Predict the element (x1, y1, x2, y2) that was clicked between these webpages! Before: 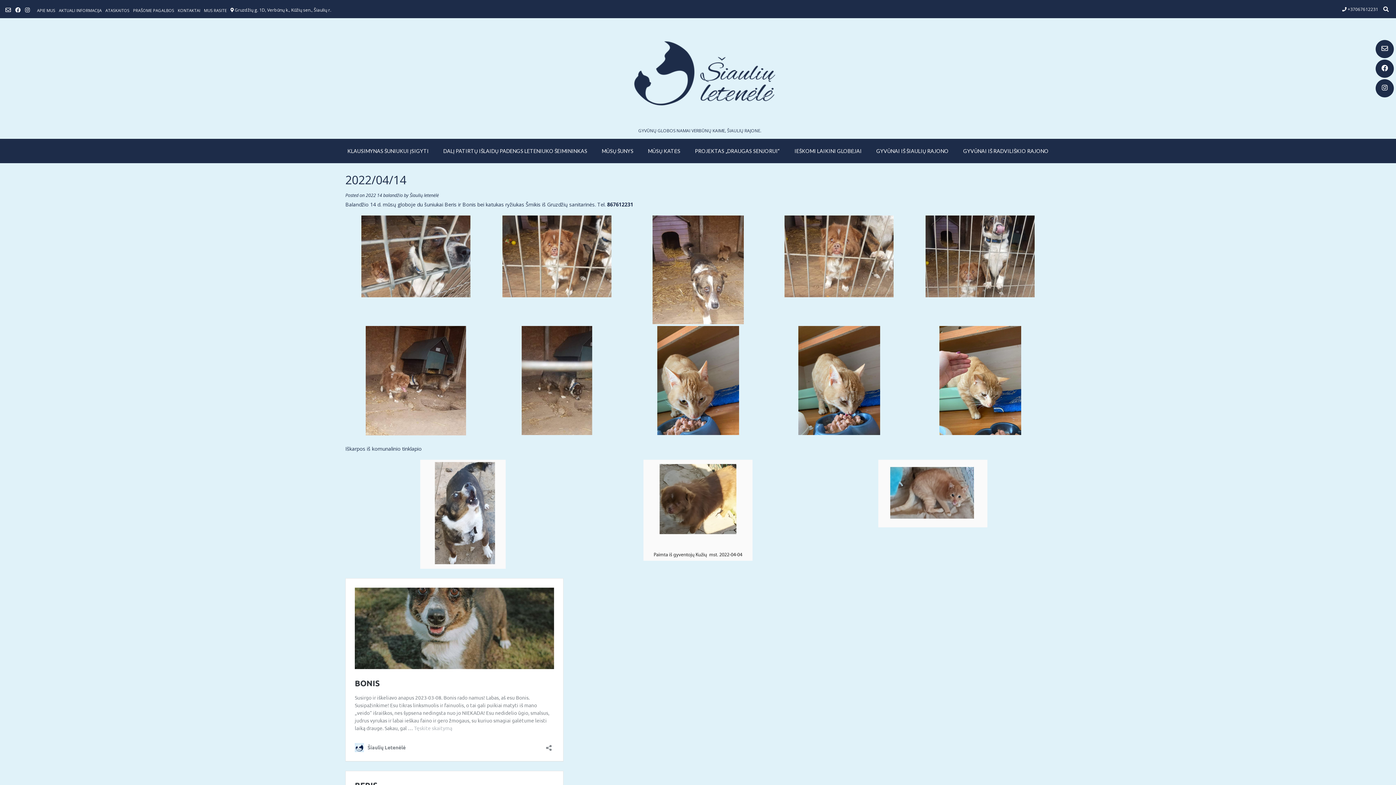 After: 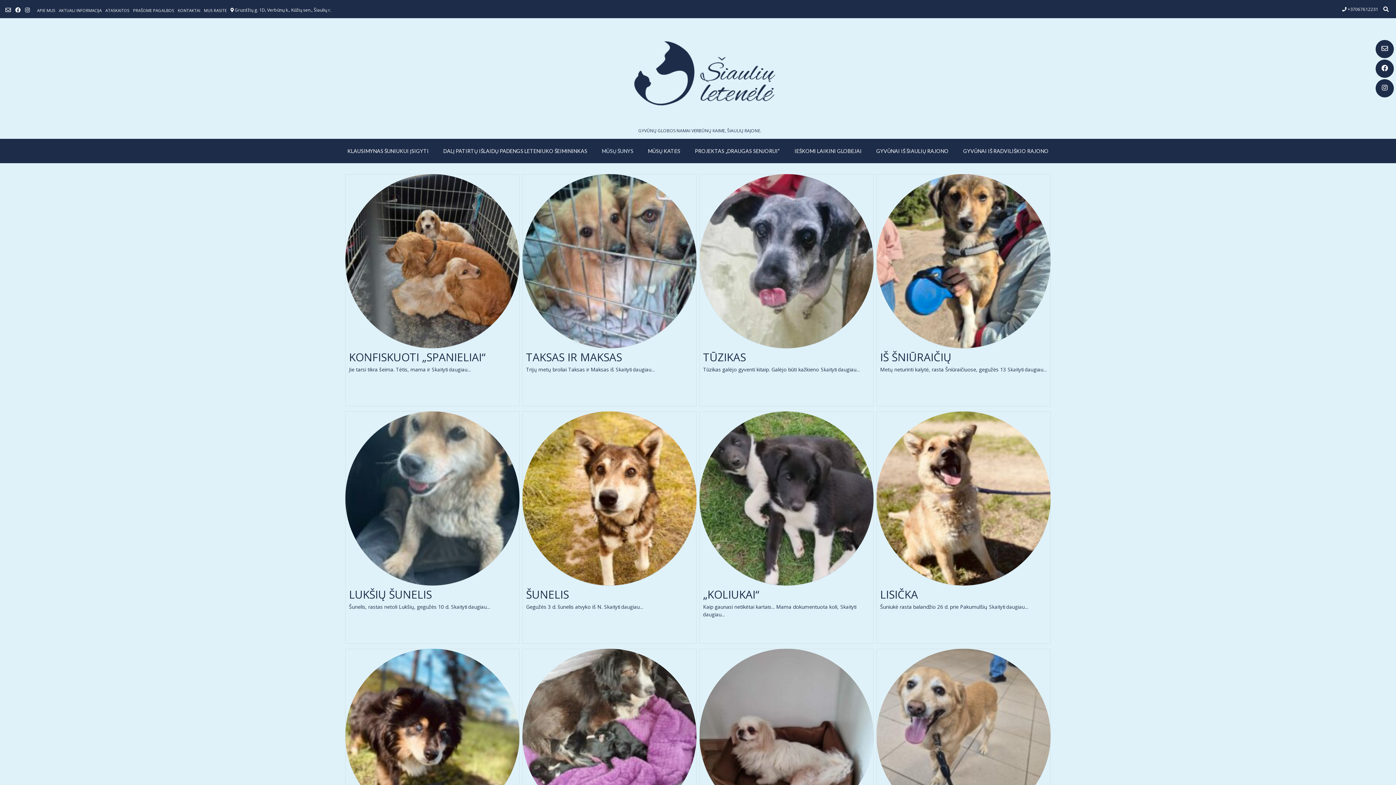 Action: label: MŪSŲ ŠUNYS bbox: (594, 139, 640, 163)